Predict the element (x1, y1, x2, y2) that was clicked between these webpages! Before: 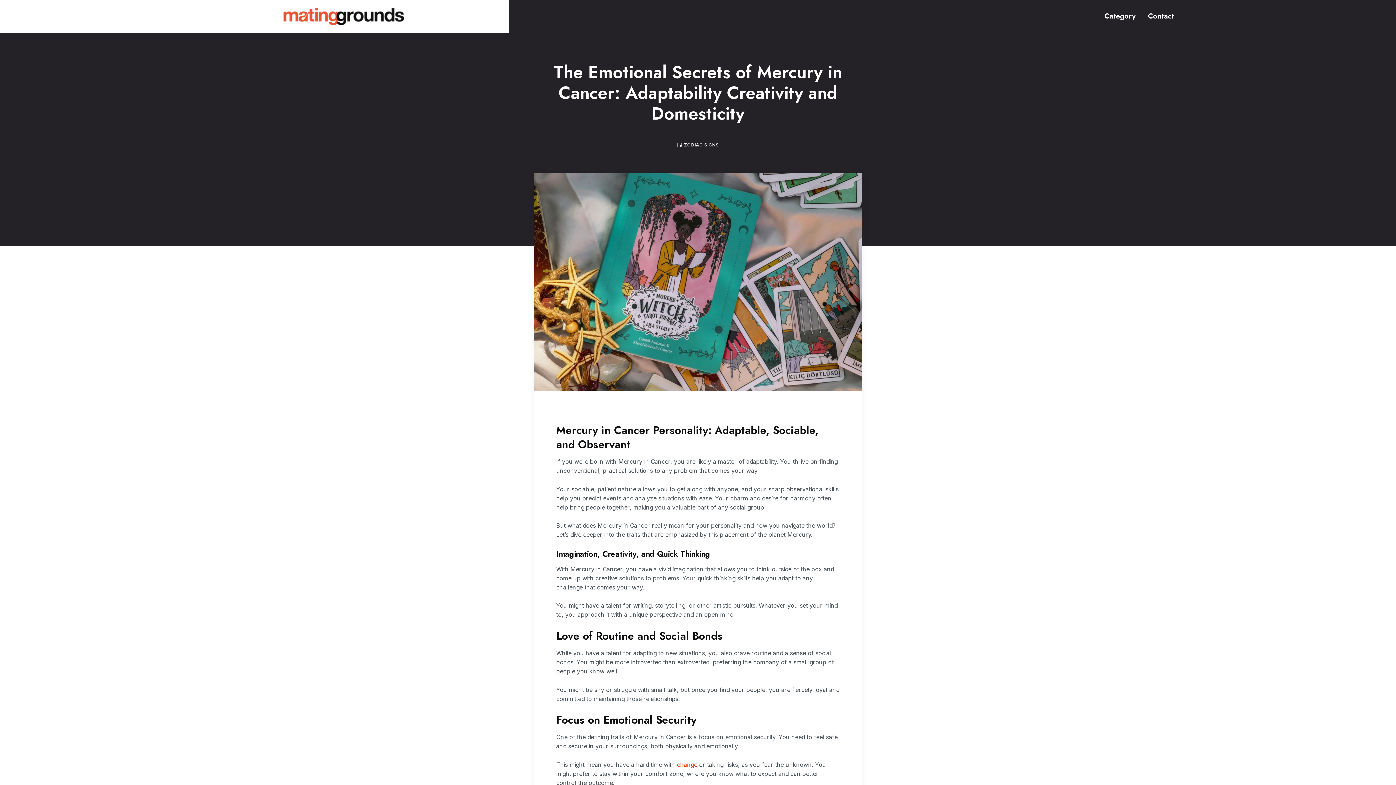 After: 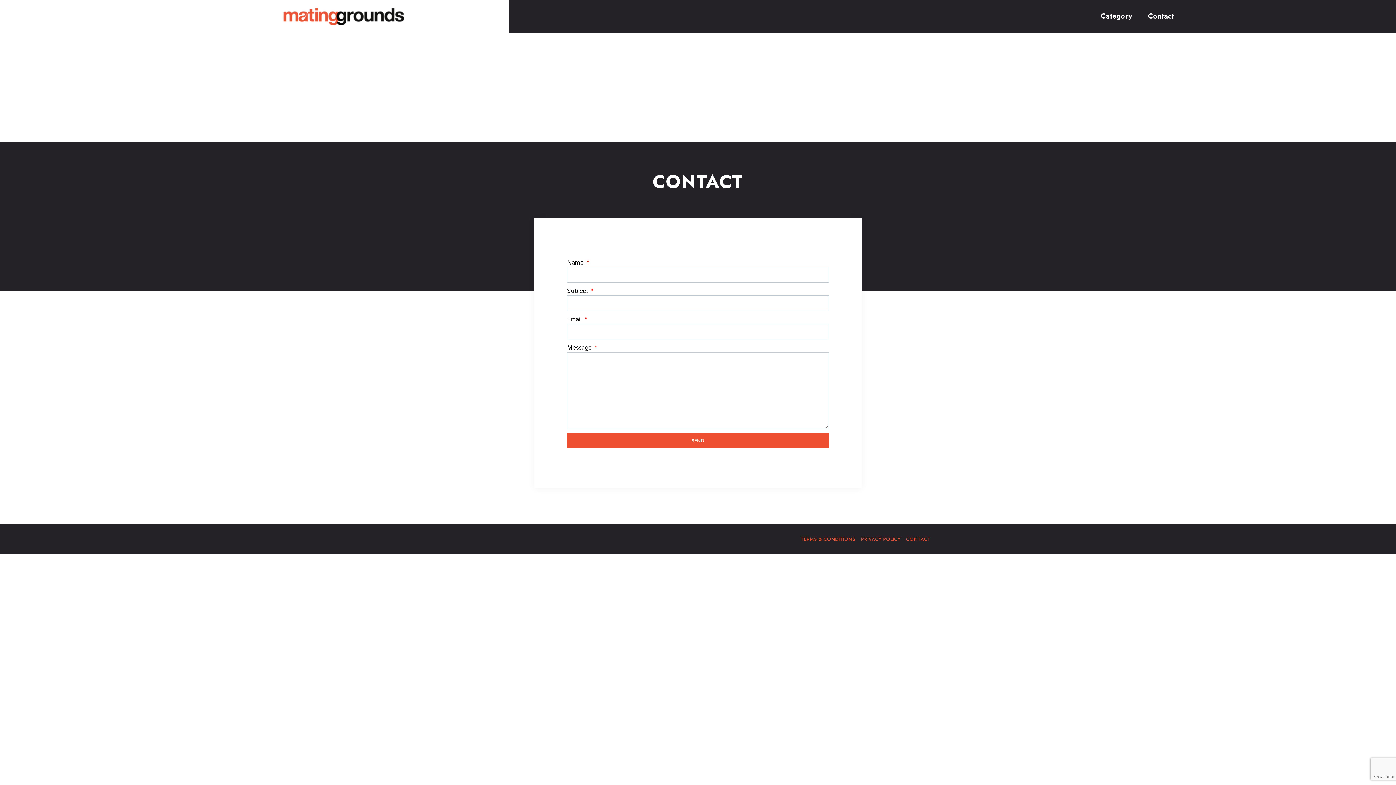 Action: label: Contact bbox: (1148, 5, 1174, 27)